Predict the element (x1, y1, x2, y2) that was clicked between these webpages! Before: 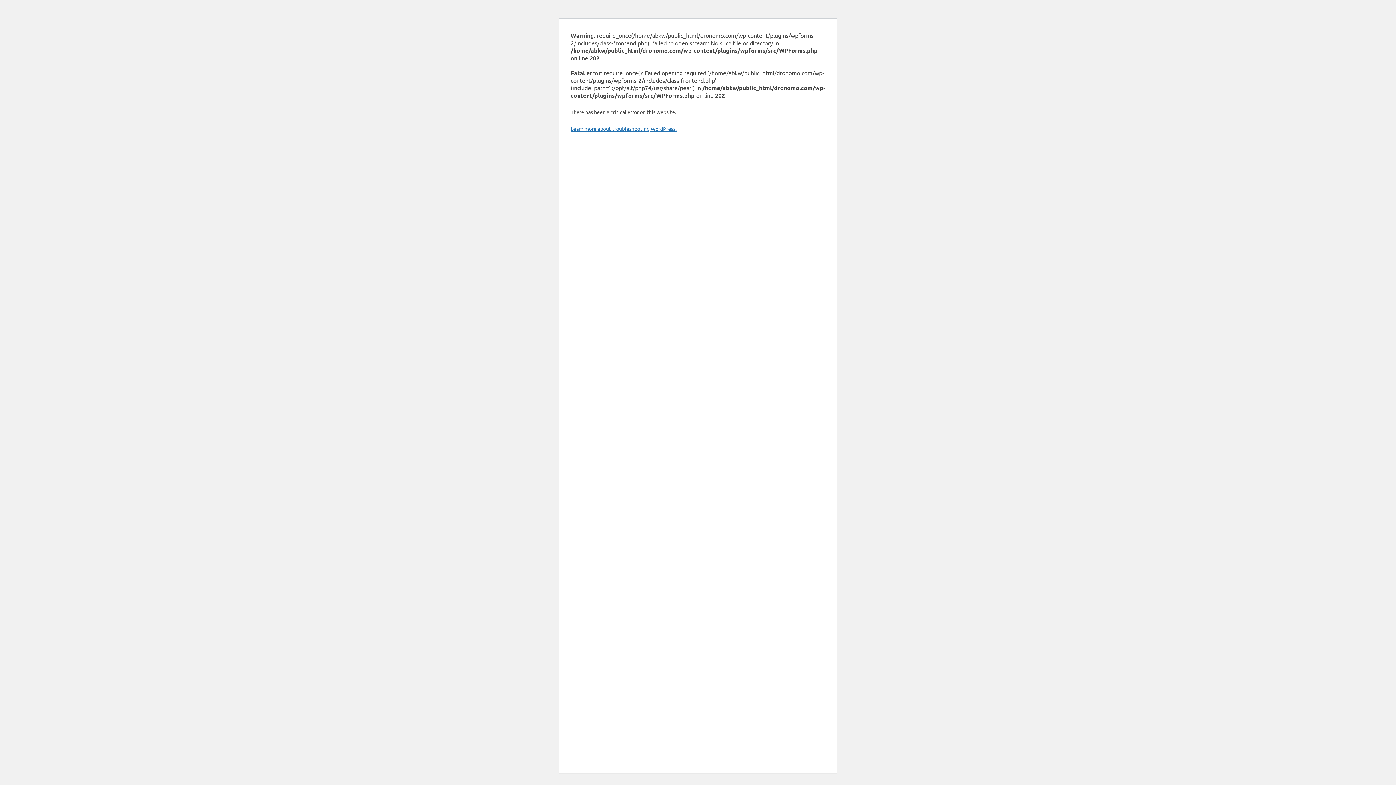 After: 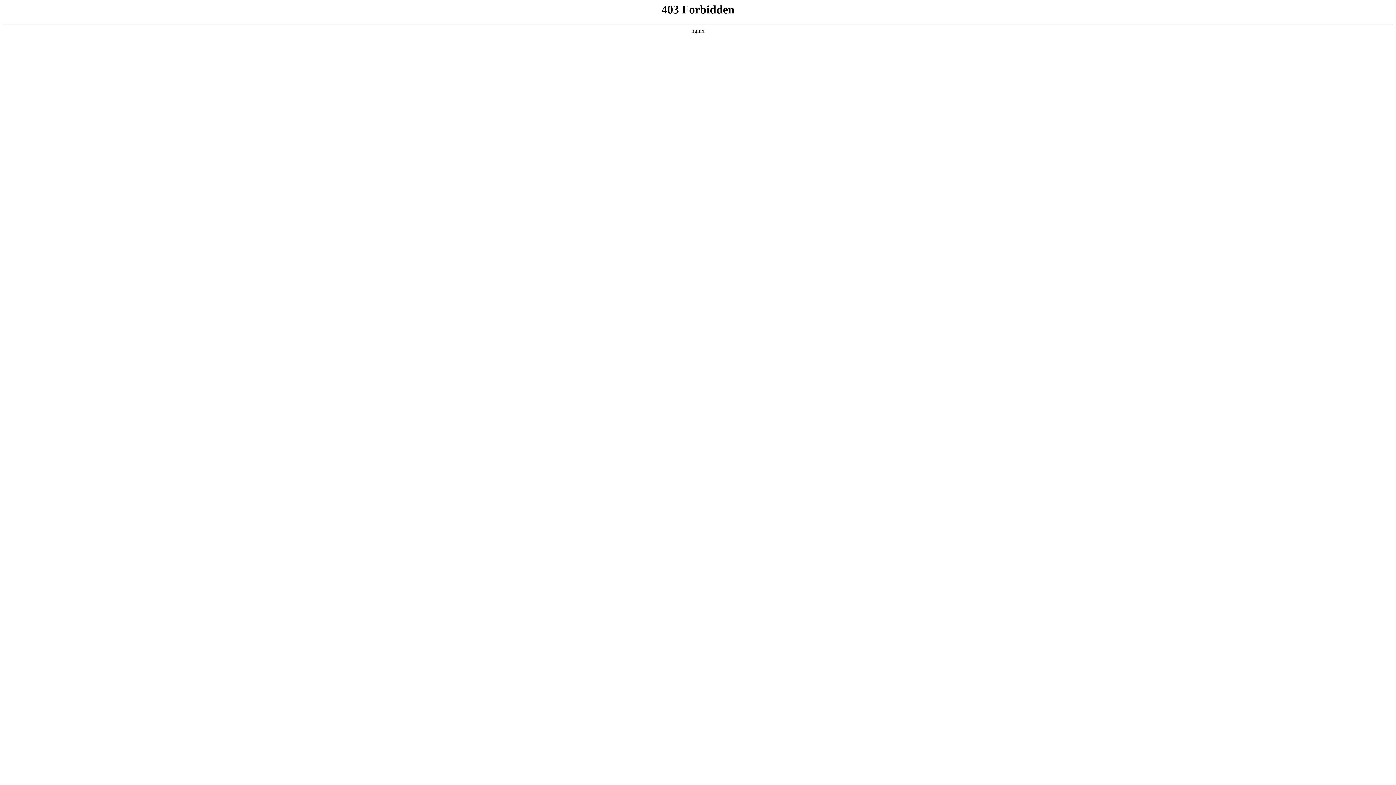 Action: bbox: (570, 125, 676, 132) label: Learn more about troubleshooting WordPress.